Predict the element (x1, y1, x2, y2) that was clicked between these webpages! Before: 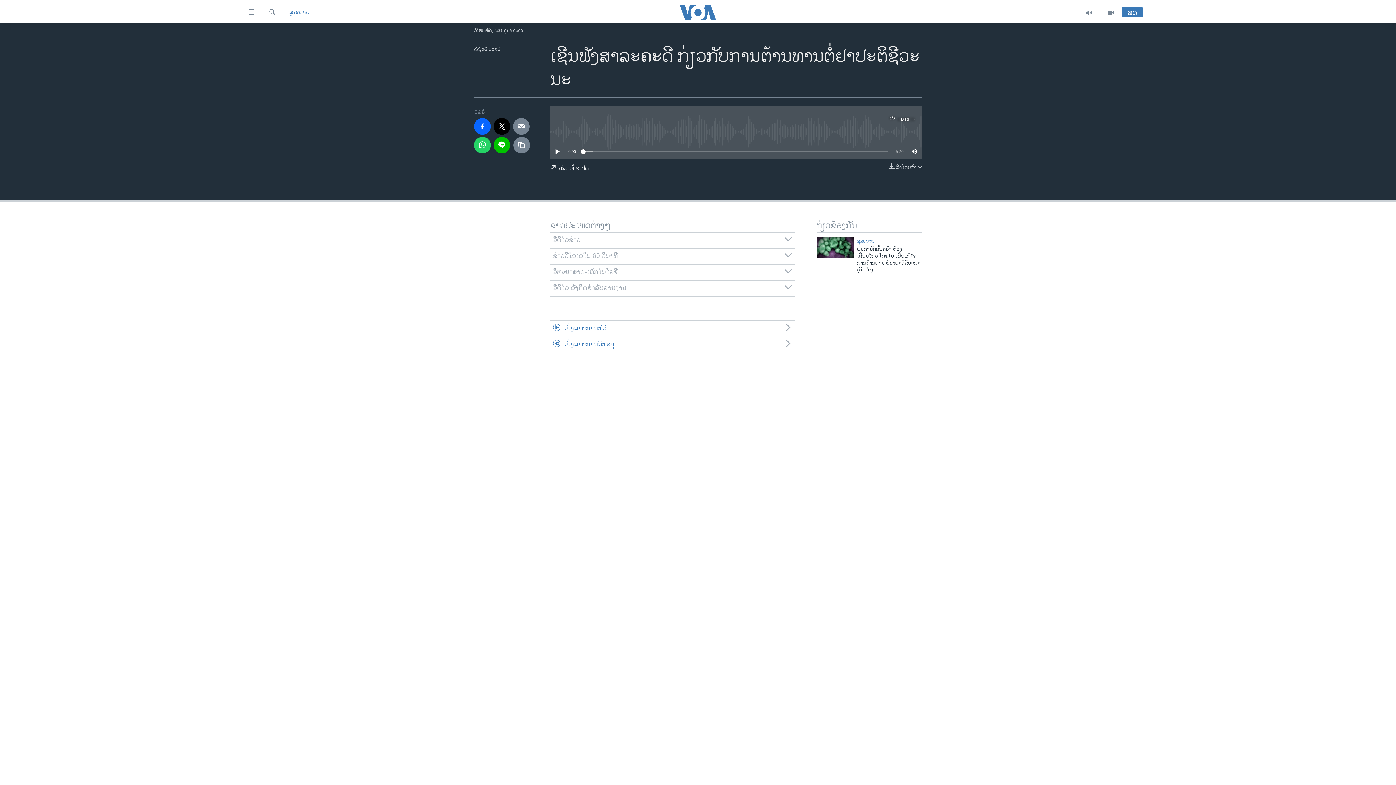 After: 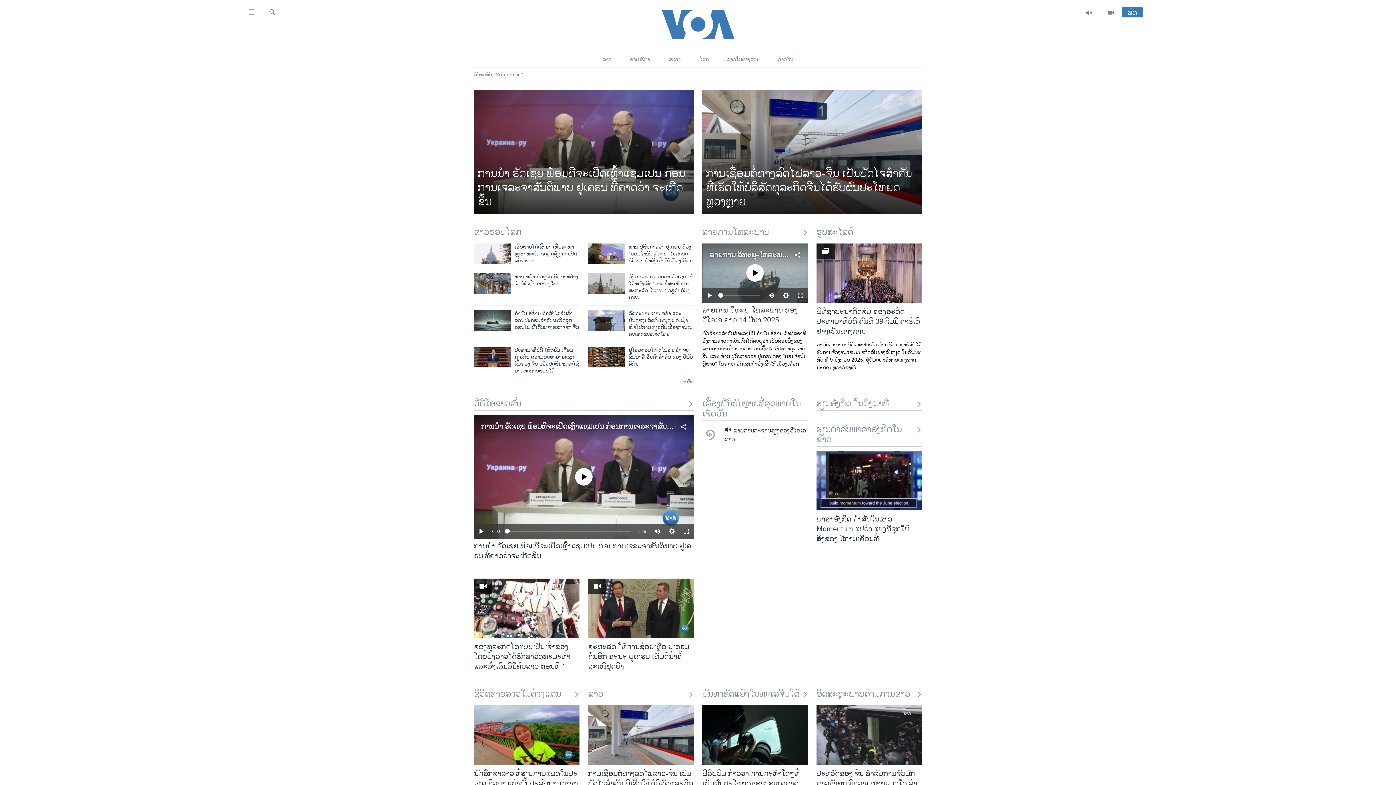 Action: bbox: (661, 5, 734, 19)